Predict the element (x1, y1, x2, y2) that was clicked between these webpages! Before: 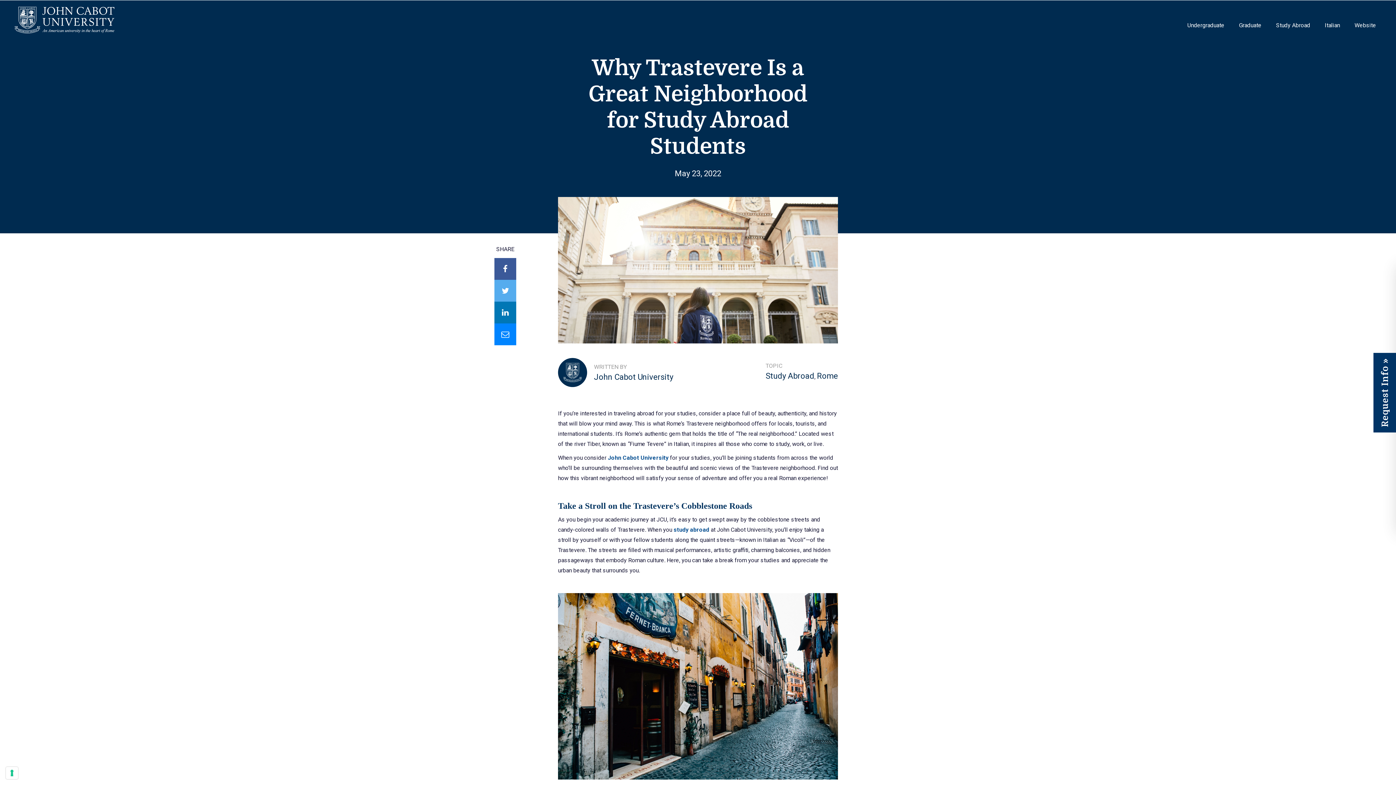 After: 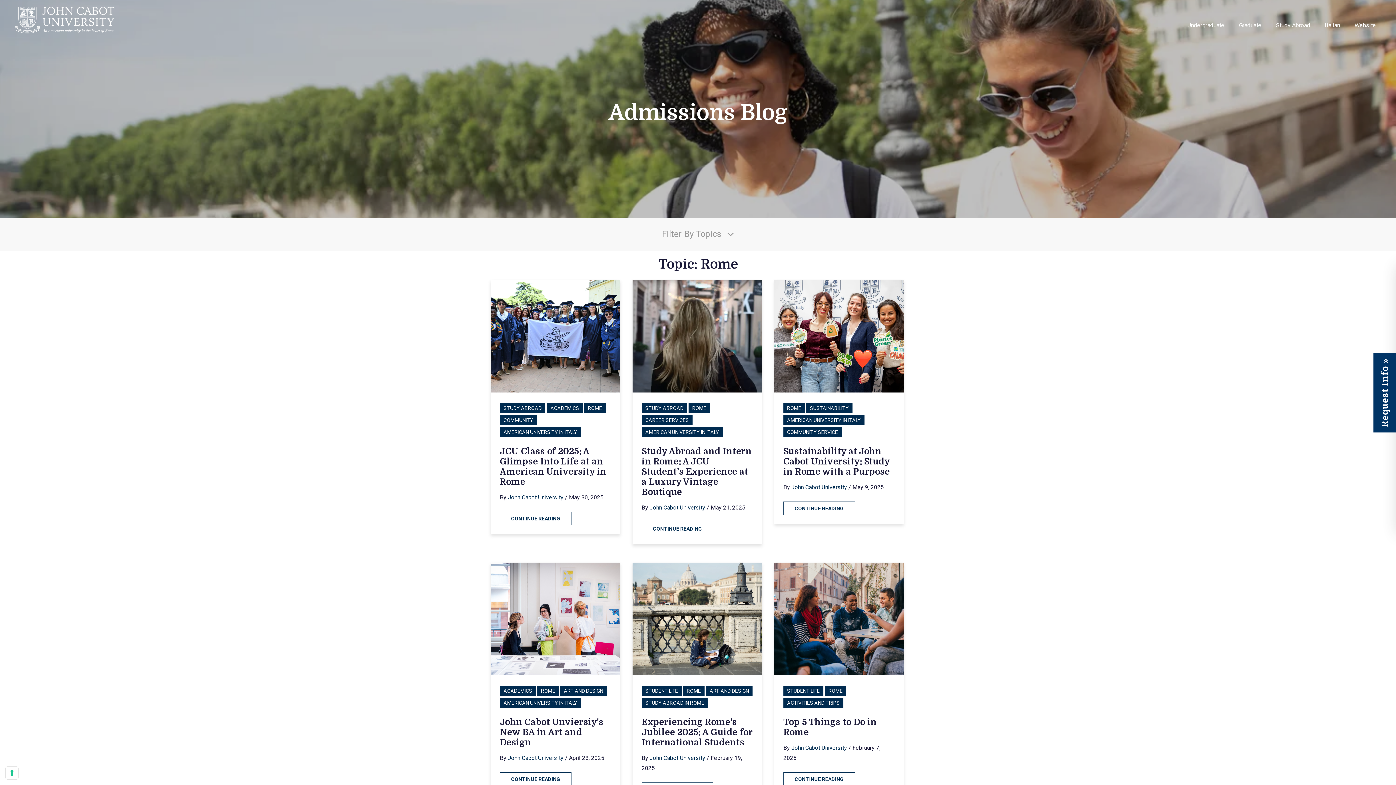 Action: label: Rome bbox: (817, 371, 838, 380)